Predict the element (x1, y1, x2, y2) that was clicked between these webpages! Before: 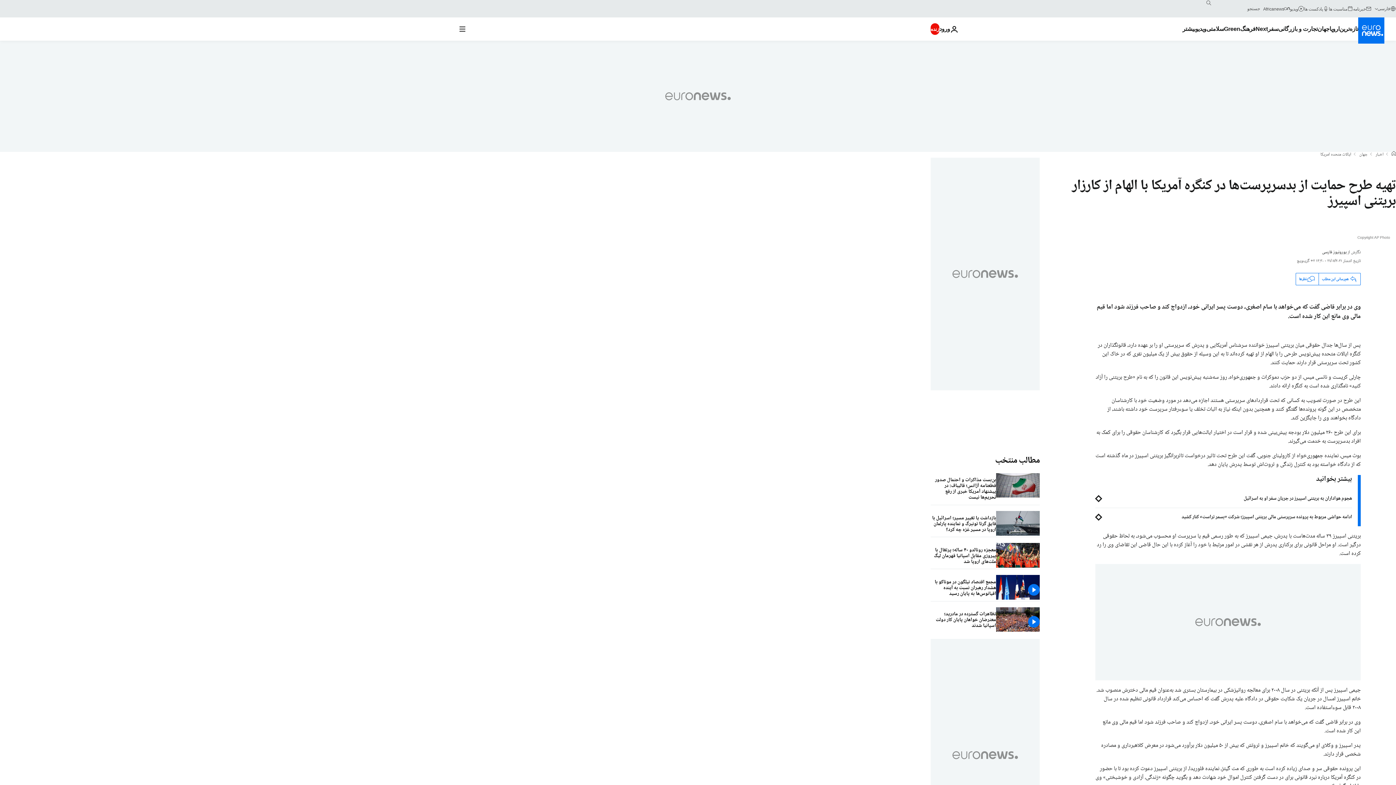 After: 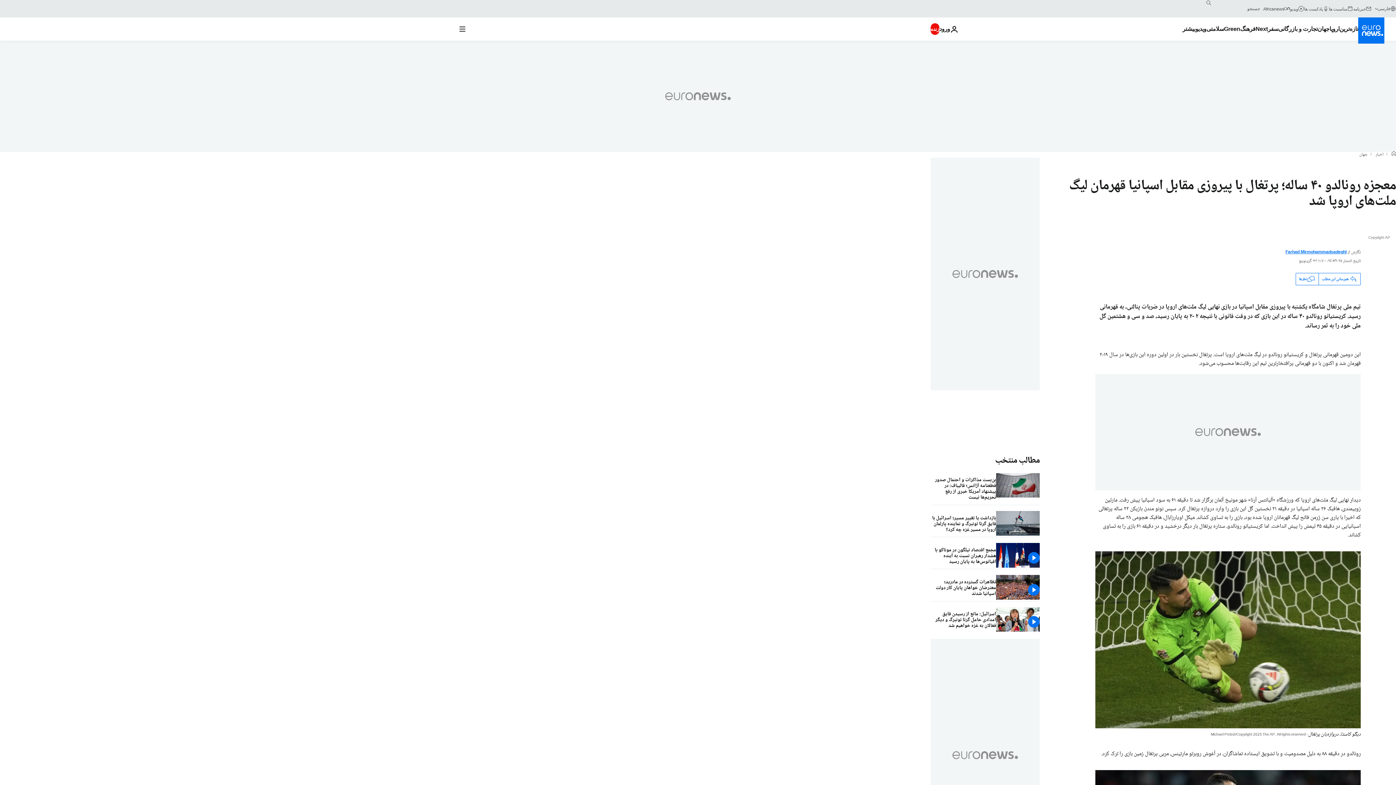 Action: bbox: (930, 543, 996, 569) label: معجزه رونالدو ۴۰ ساله؛ پرتغال با پیروزی مقابل اسپانیا قهرمان لیگ ملت‌های اروپا شد